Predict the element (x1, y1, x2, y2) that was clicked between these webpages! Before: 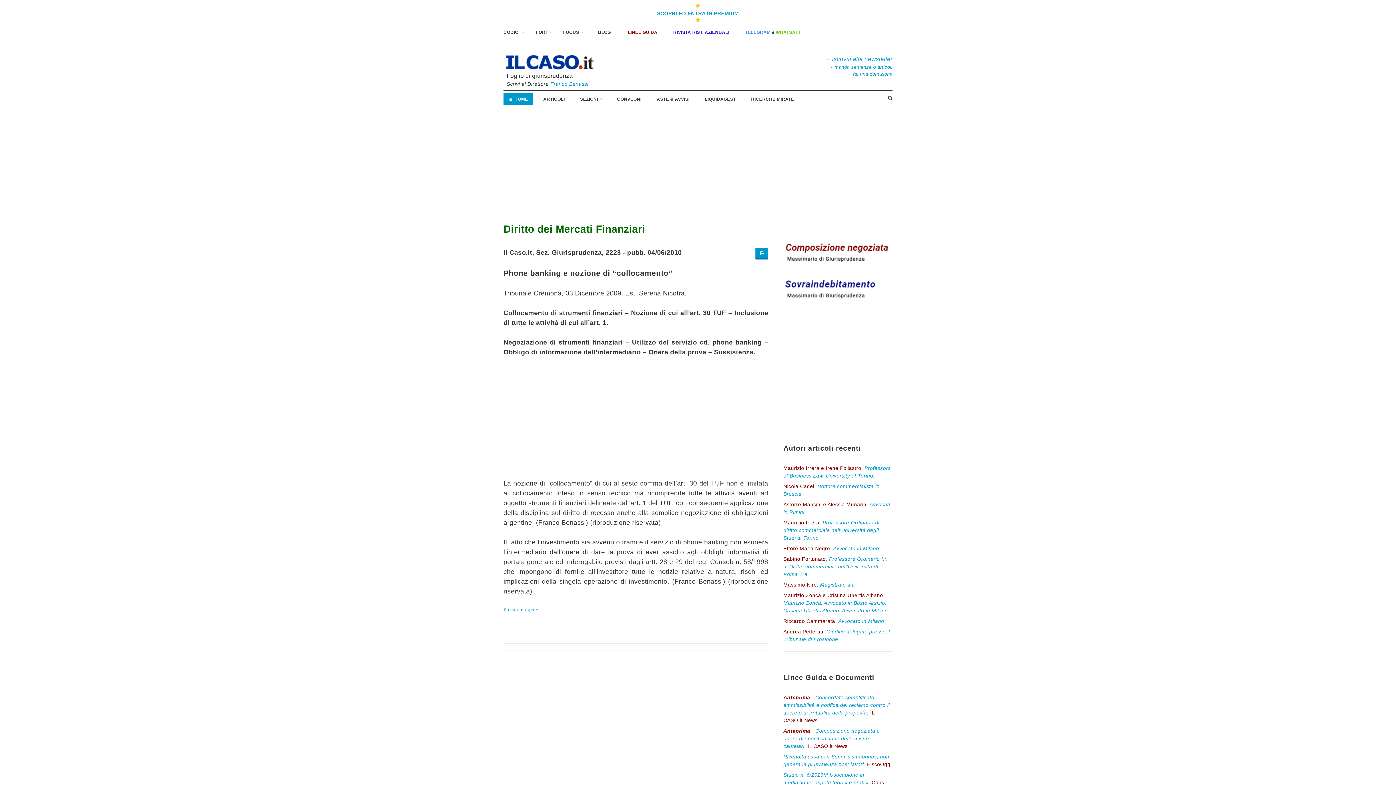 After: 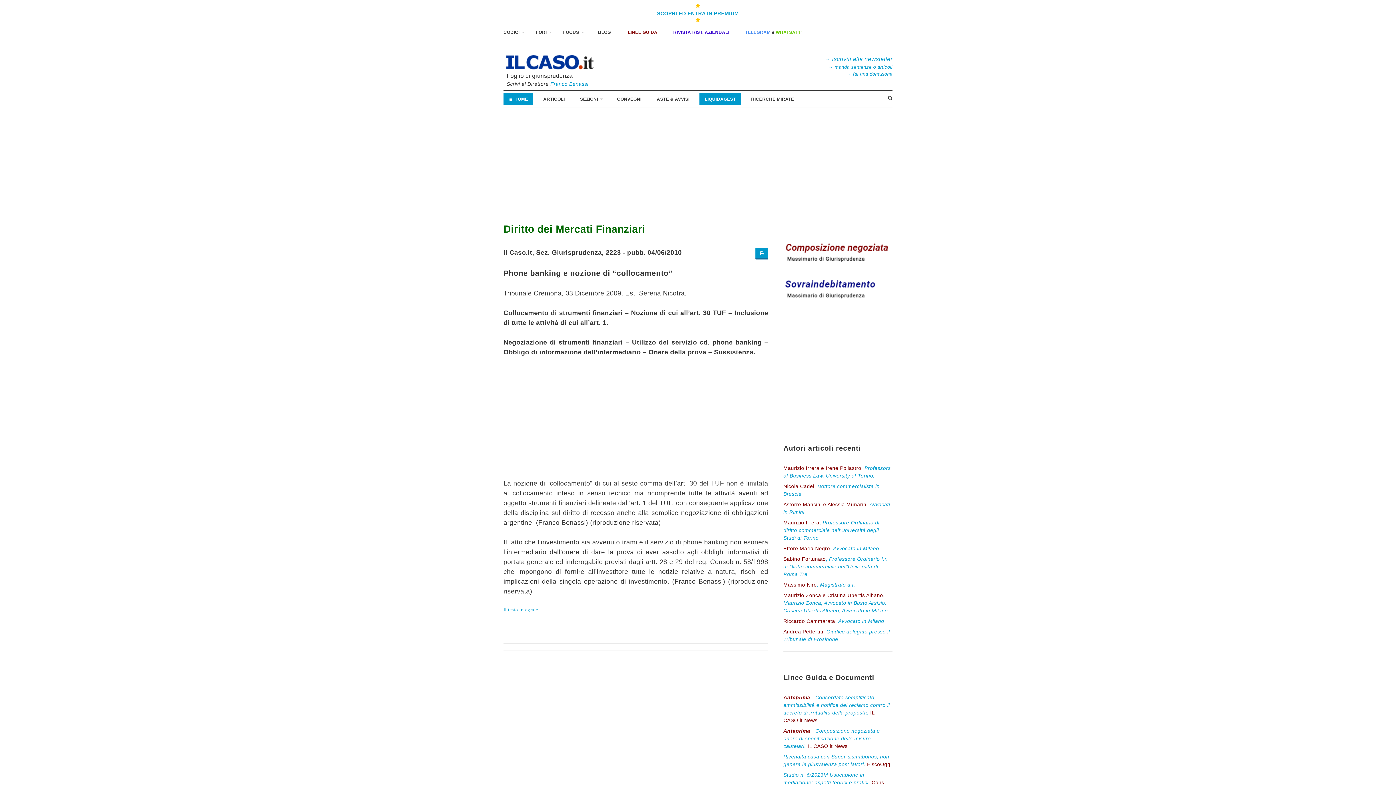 Action: label: LIQUIDAGEST bbox: (699, 93, 741, 105)